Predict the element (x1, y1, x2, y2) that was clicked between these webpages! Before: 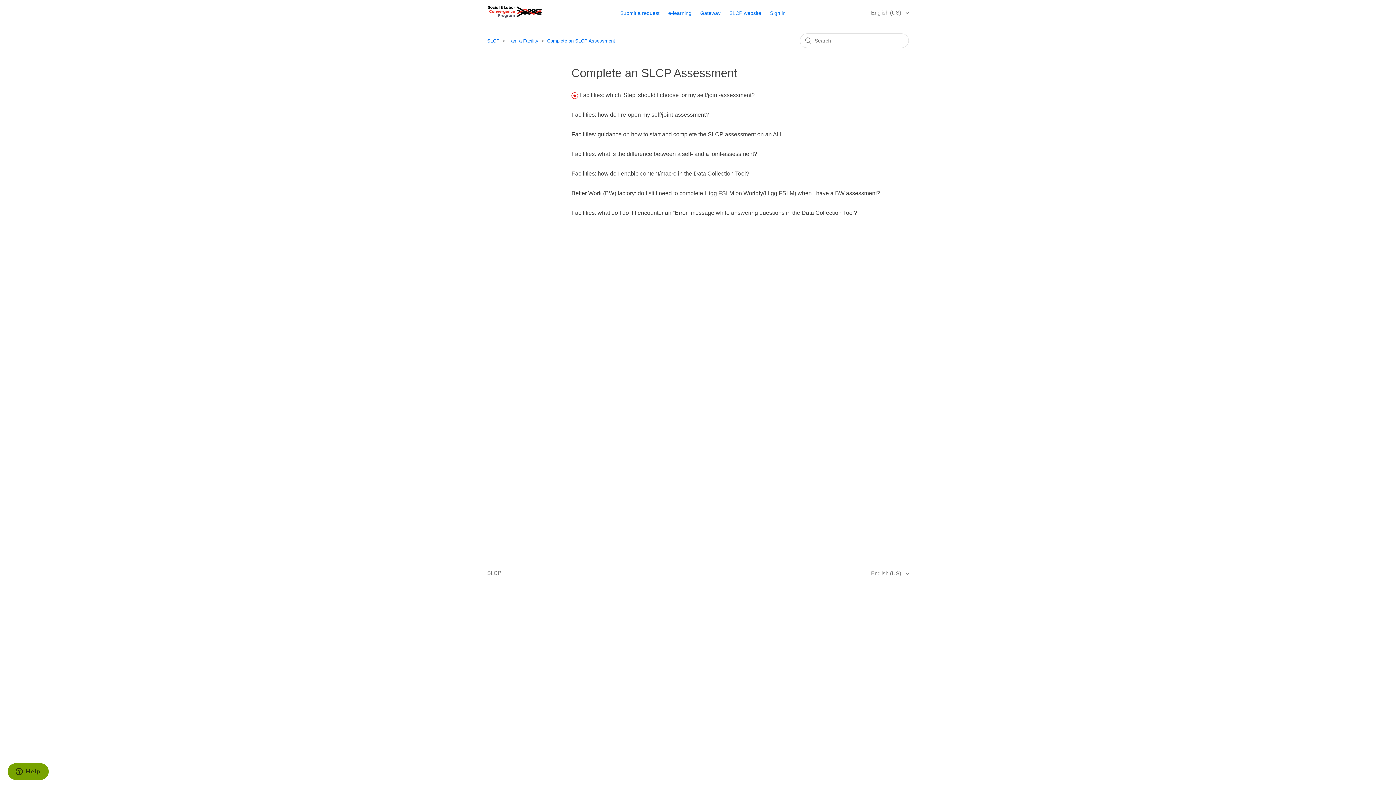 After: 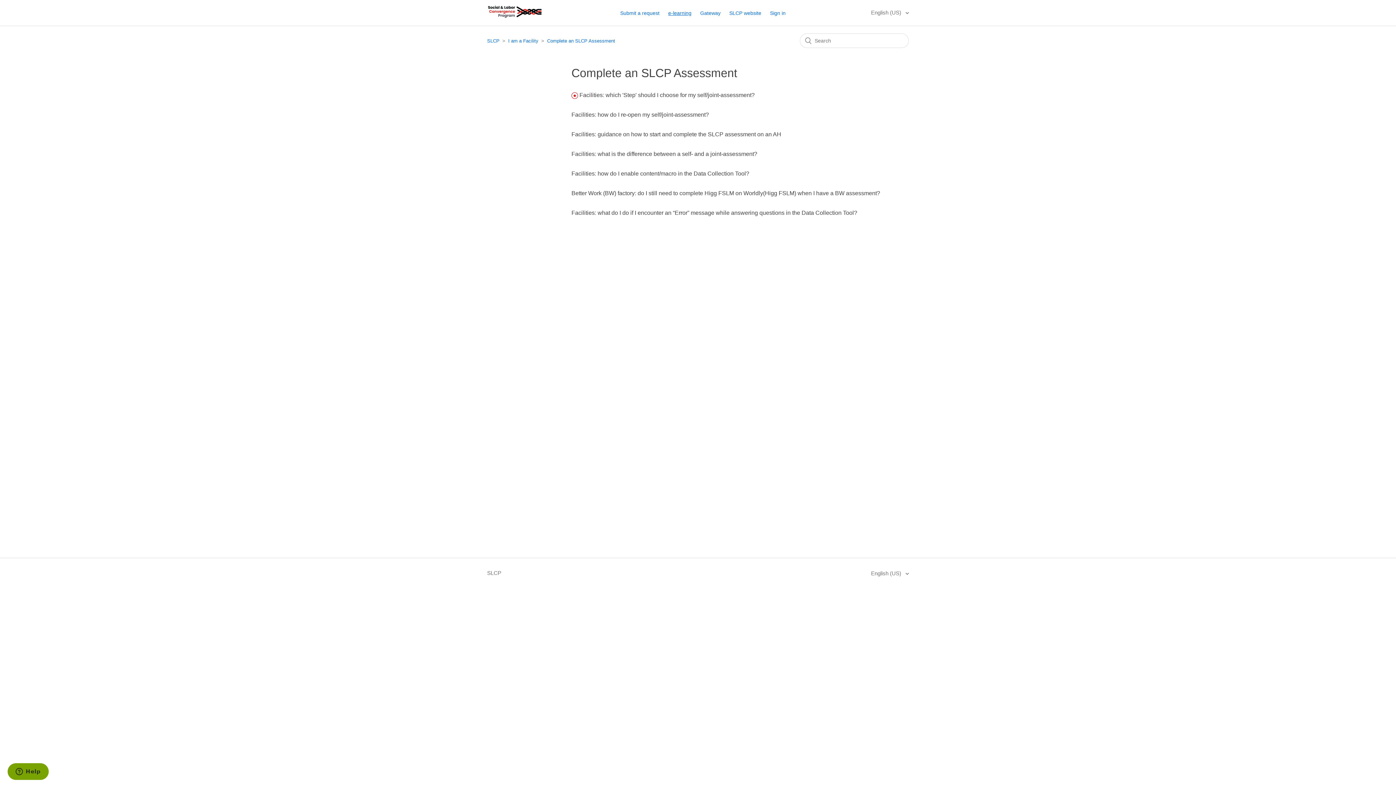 Action: label: e-learning bbox: (668, 9, 698, 16)